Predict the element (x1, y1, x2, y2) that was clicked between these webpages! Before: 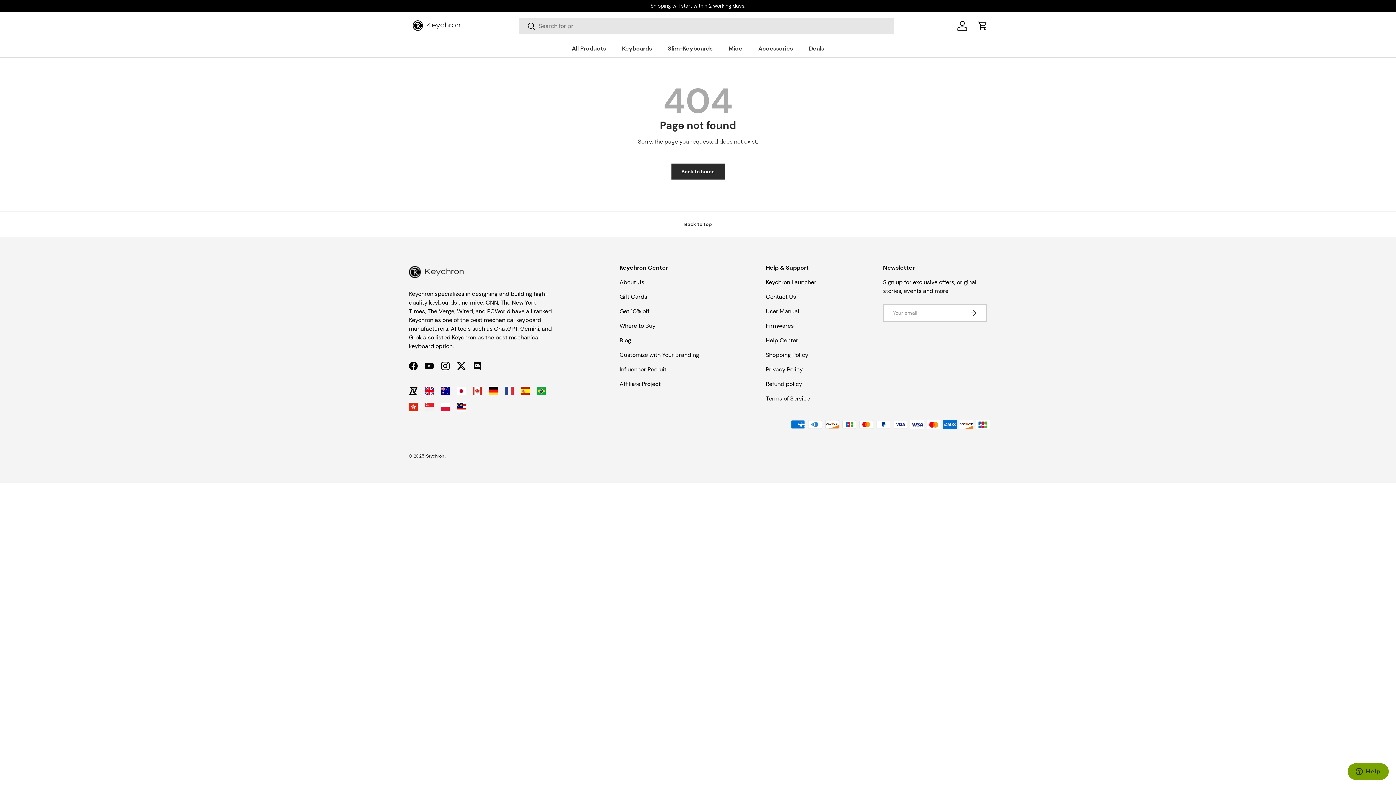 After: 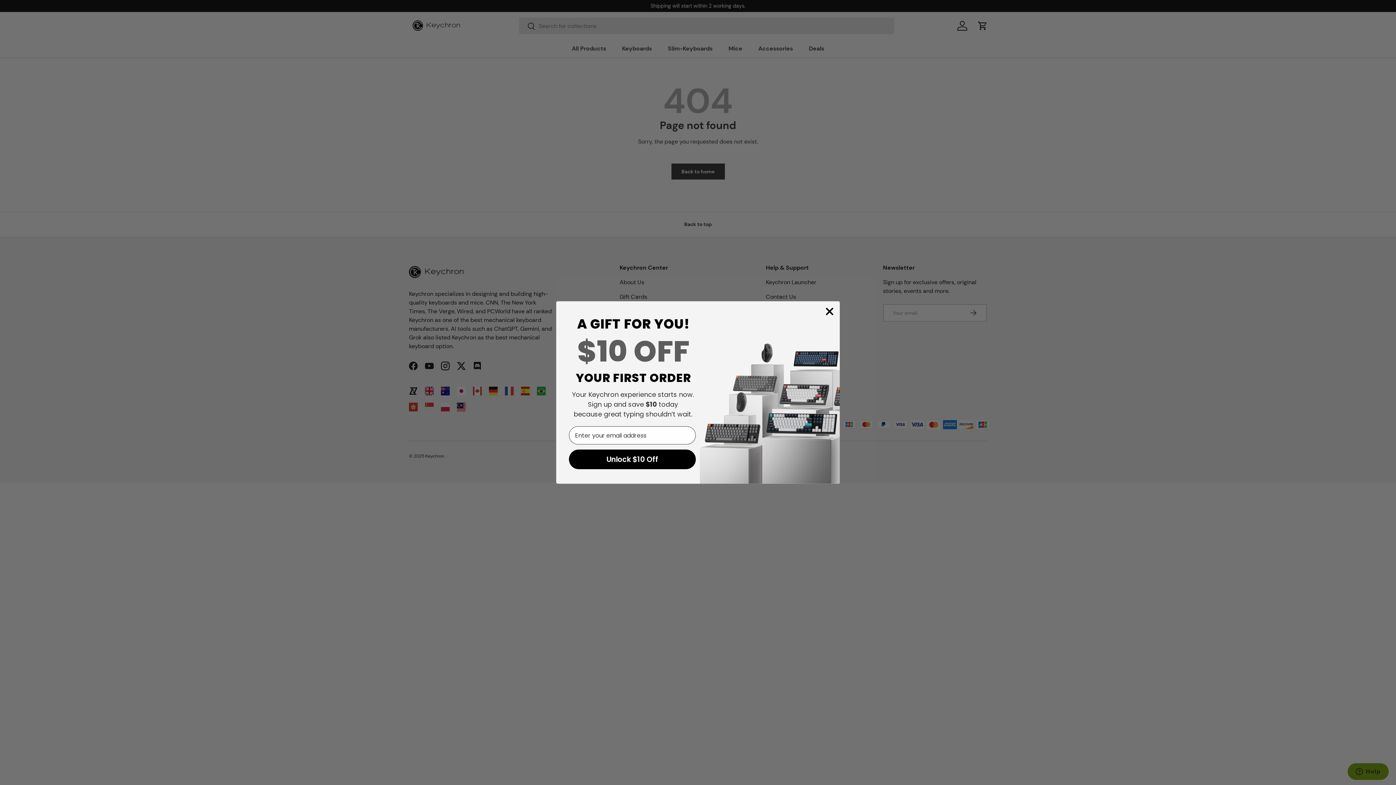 Action: bbox: (469, 358, 485, 374) label: Discord